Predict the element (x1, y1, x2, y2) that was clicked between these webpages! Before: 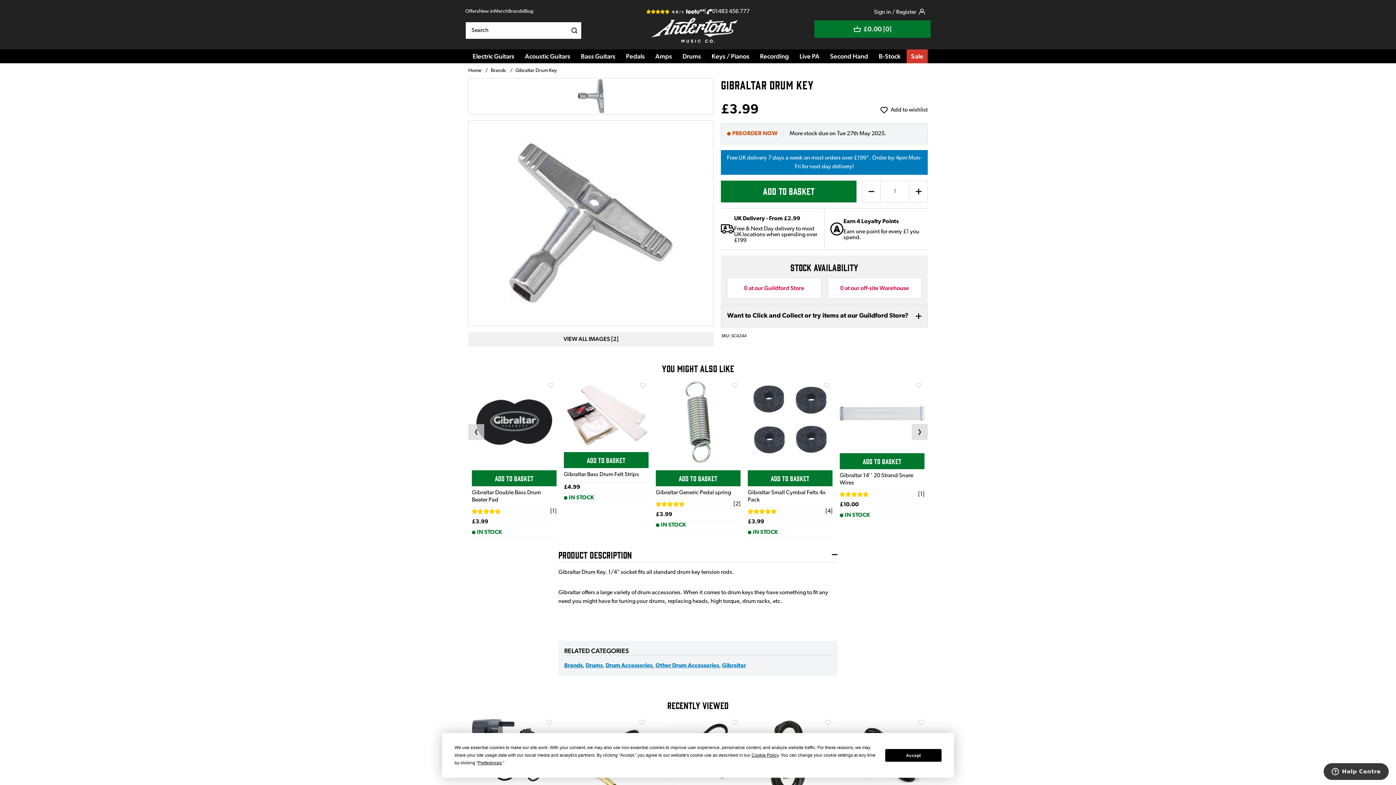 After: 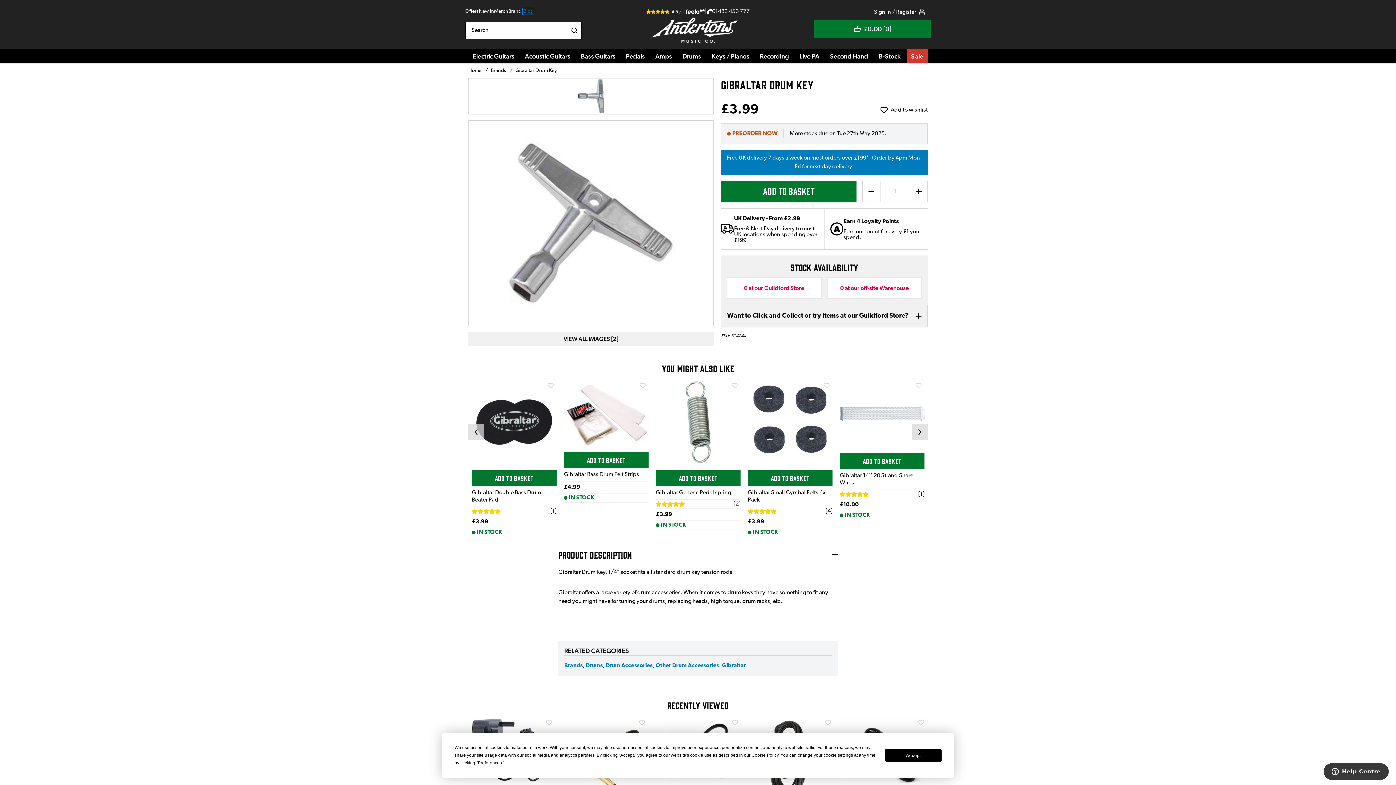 Action: label: Blog bbox: (523, 8, 533, 14)